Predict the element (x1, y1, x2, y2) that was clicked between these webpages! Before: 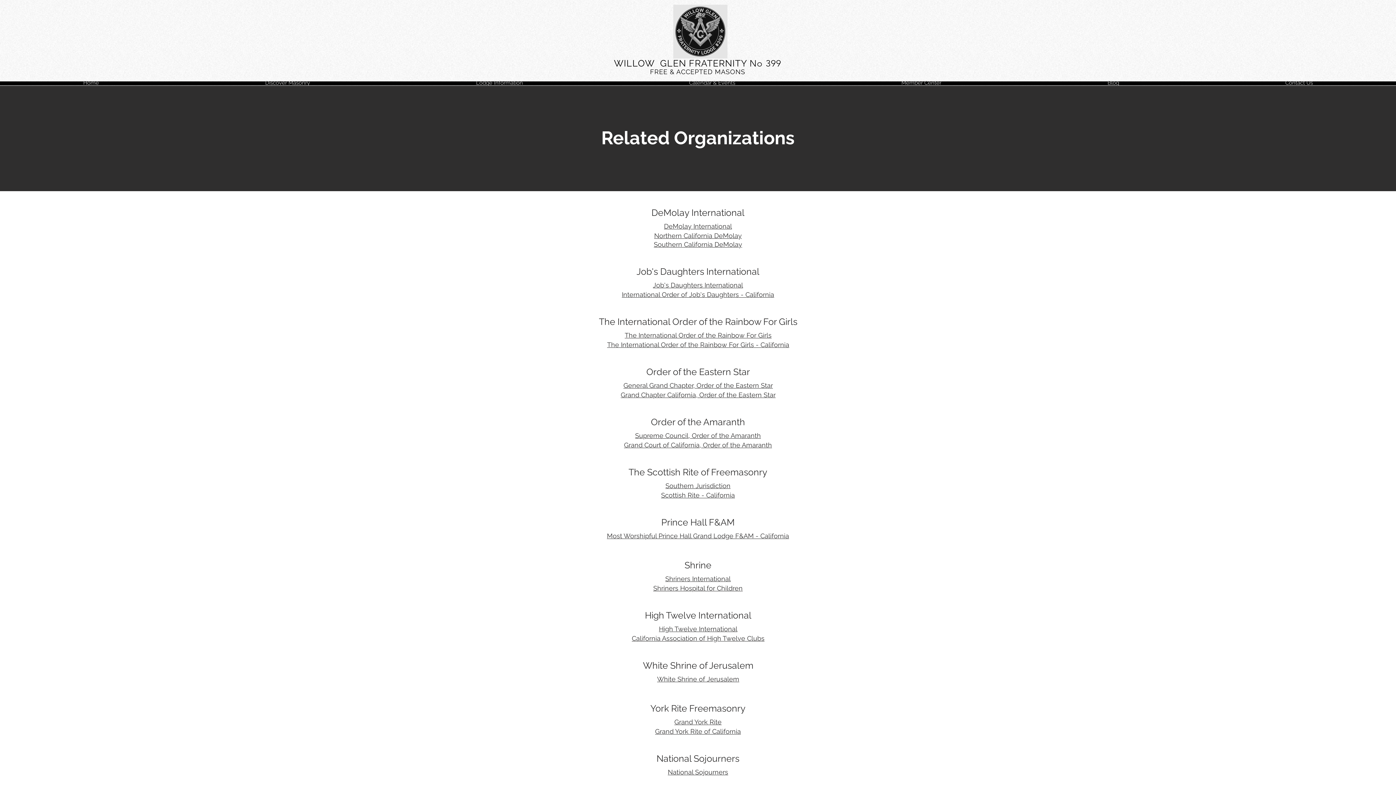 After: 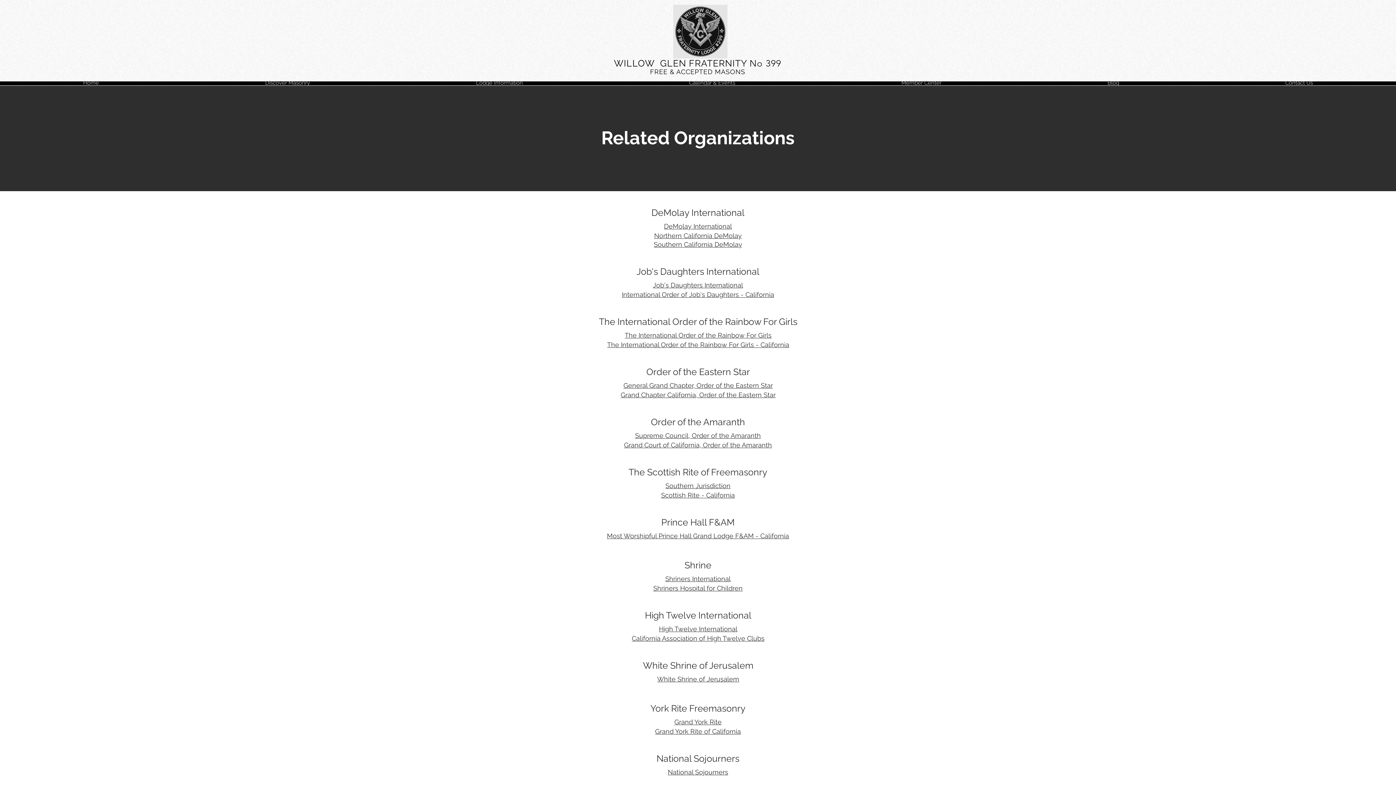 Action: bbox: (653, 584, 742, 592) label: Shriners Hospital for Children